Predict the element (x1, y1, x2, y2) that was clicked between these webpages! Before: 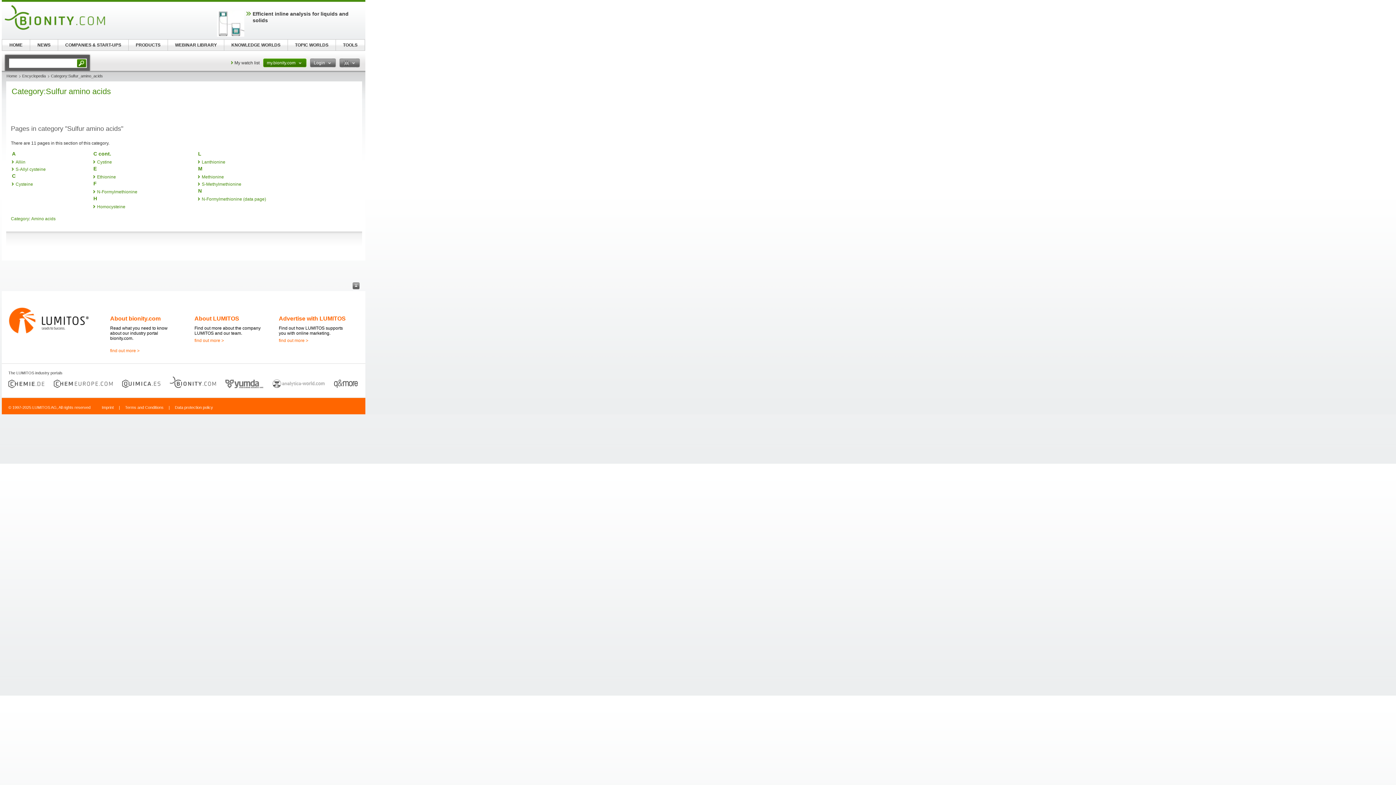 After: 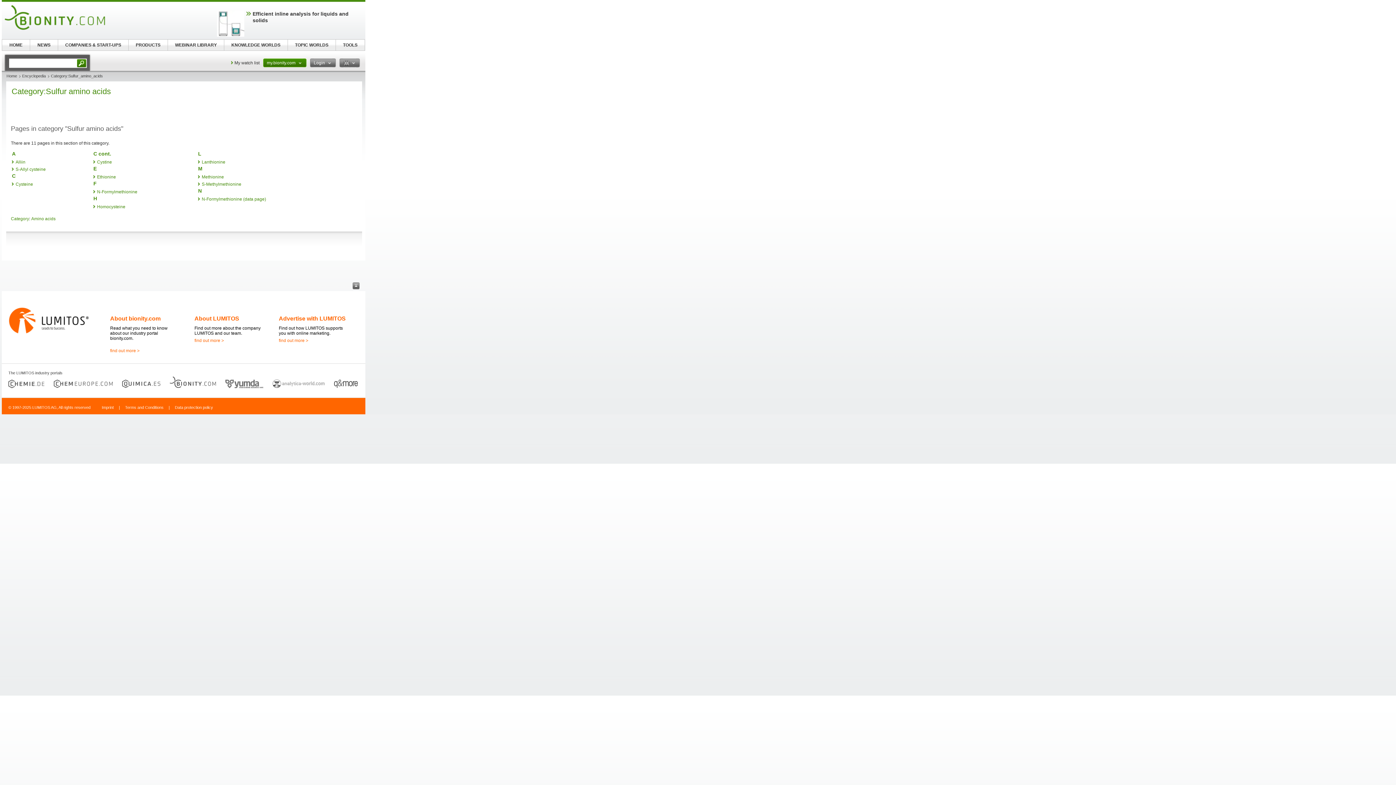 Action: bbox: (264, 384, 324, 389)